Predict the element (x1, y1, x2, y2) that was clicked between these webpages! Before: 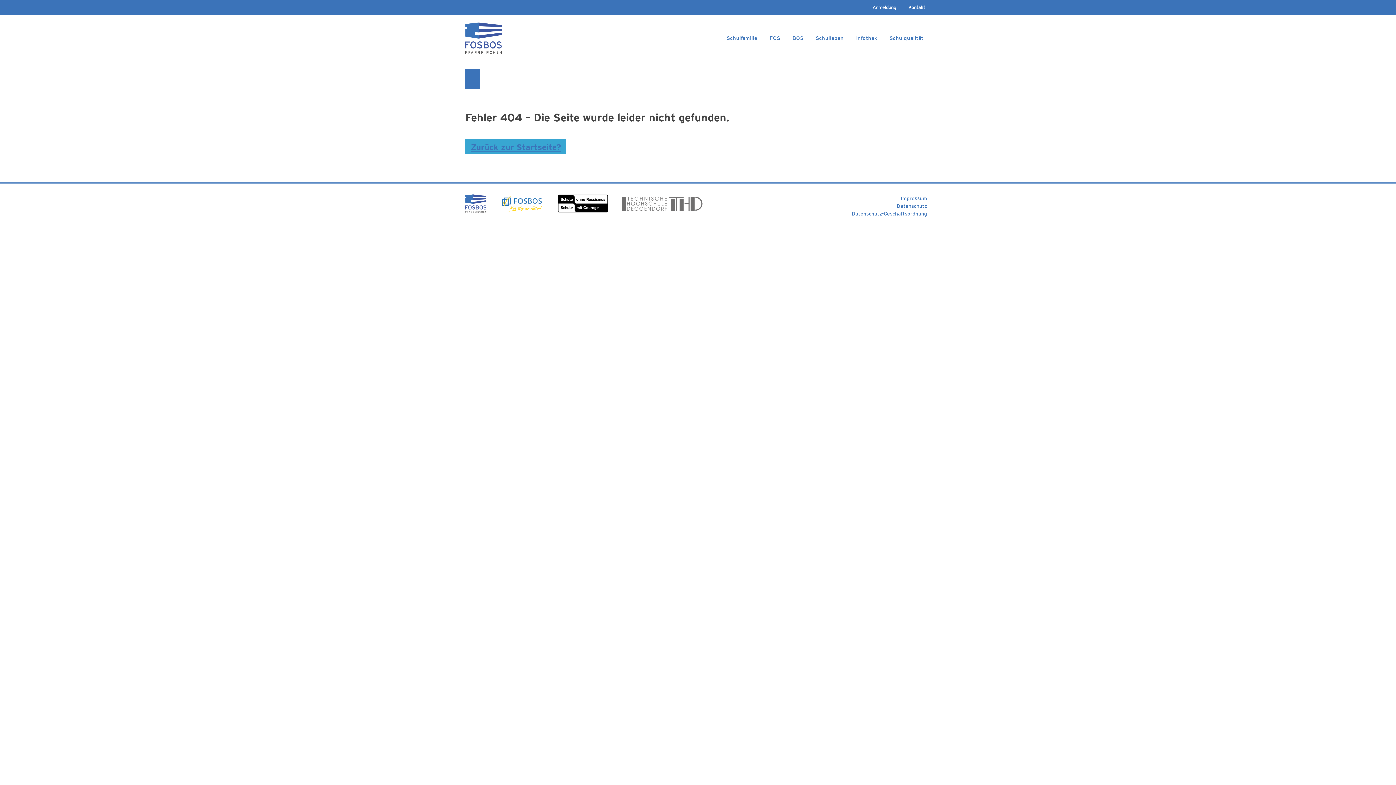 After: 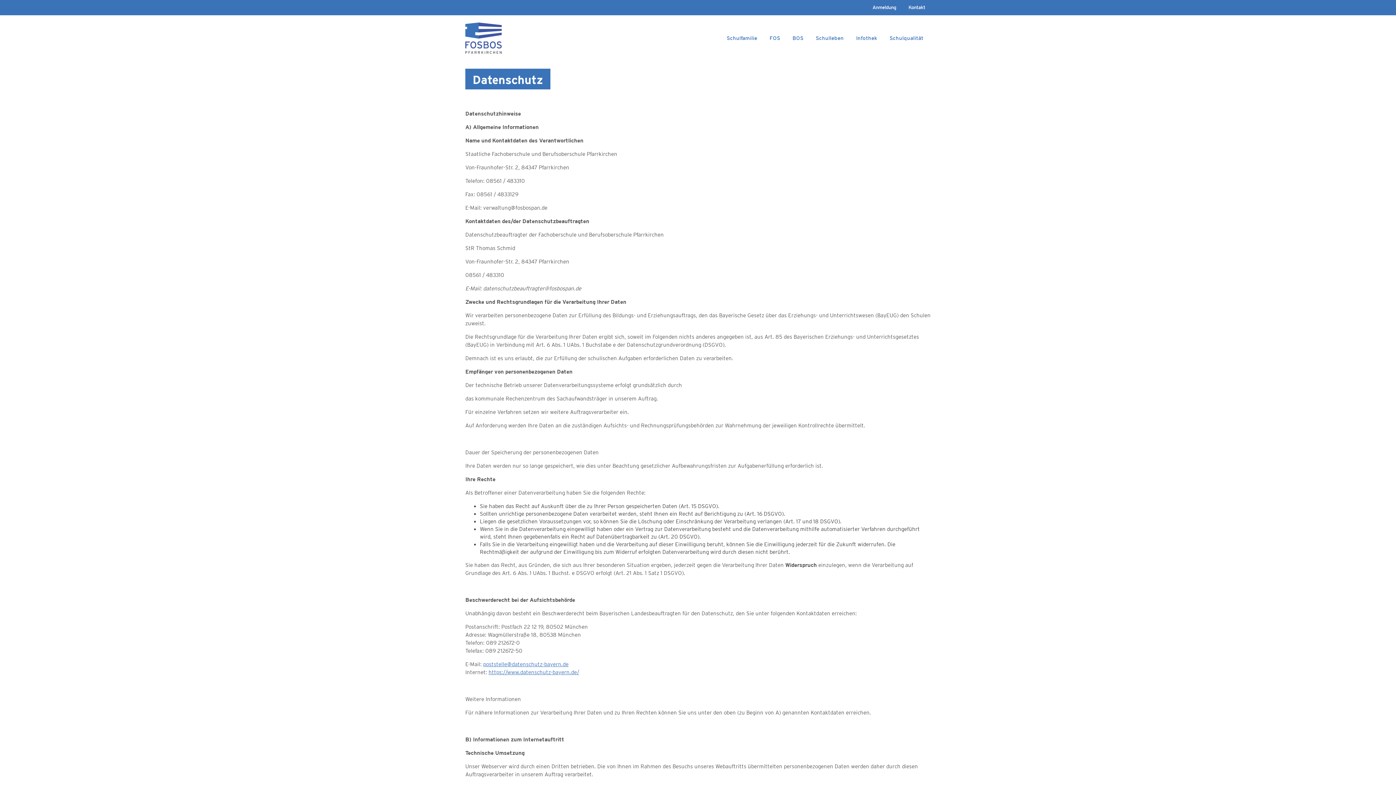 Action: label: Datenschutz bbox: (893, 199, 930, 212)